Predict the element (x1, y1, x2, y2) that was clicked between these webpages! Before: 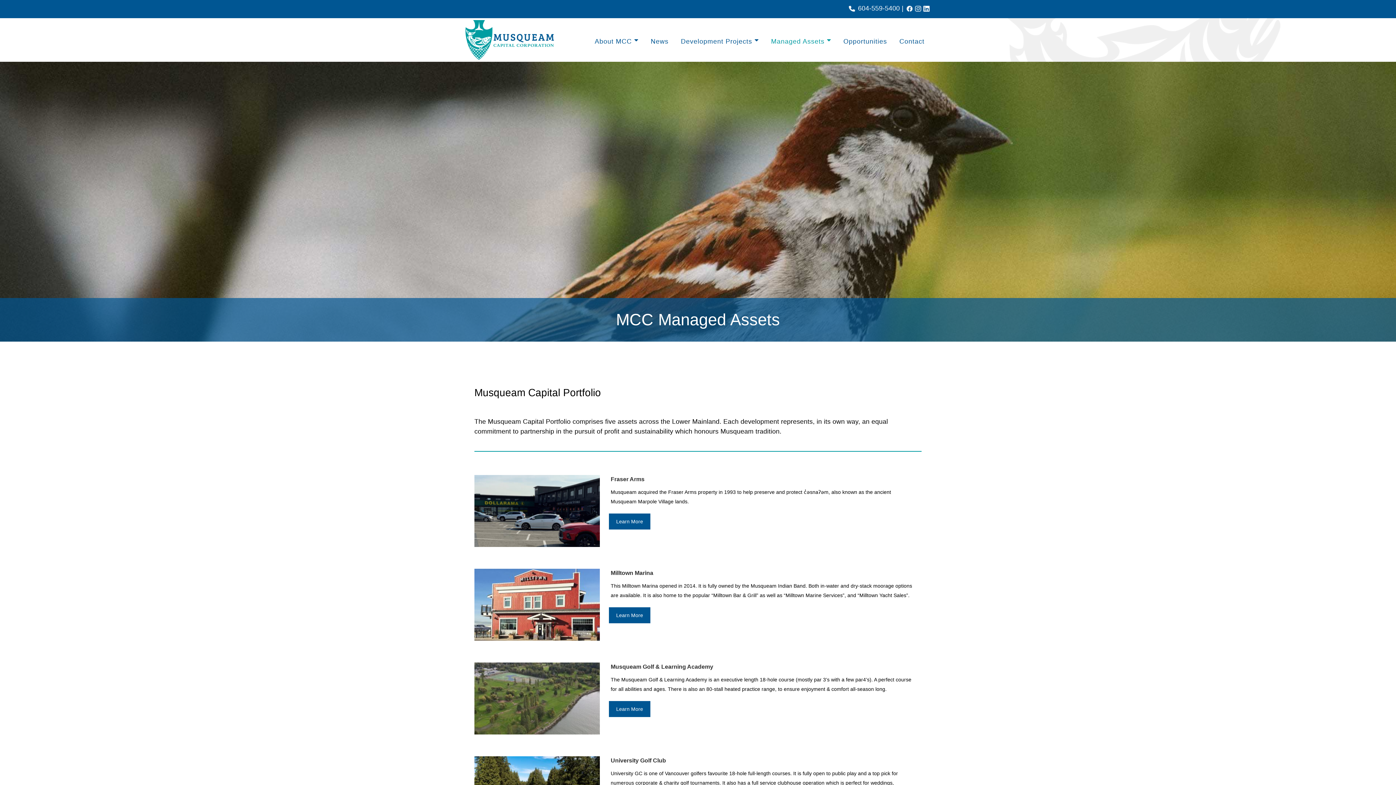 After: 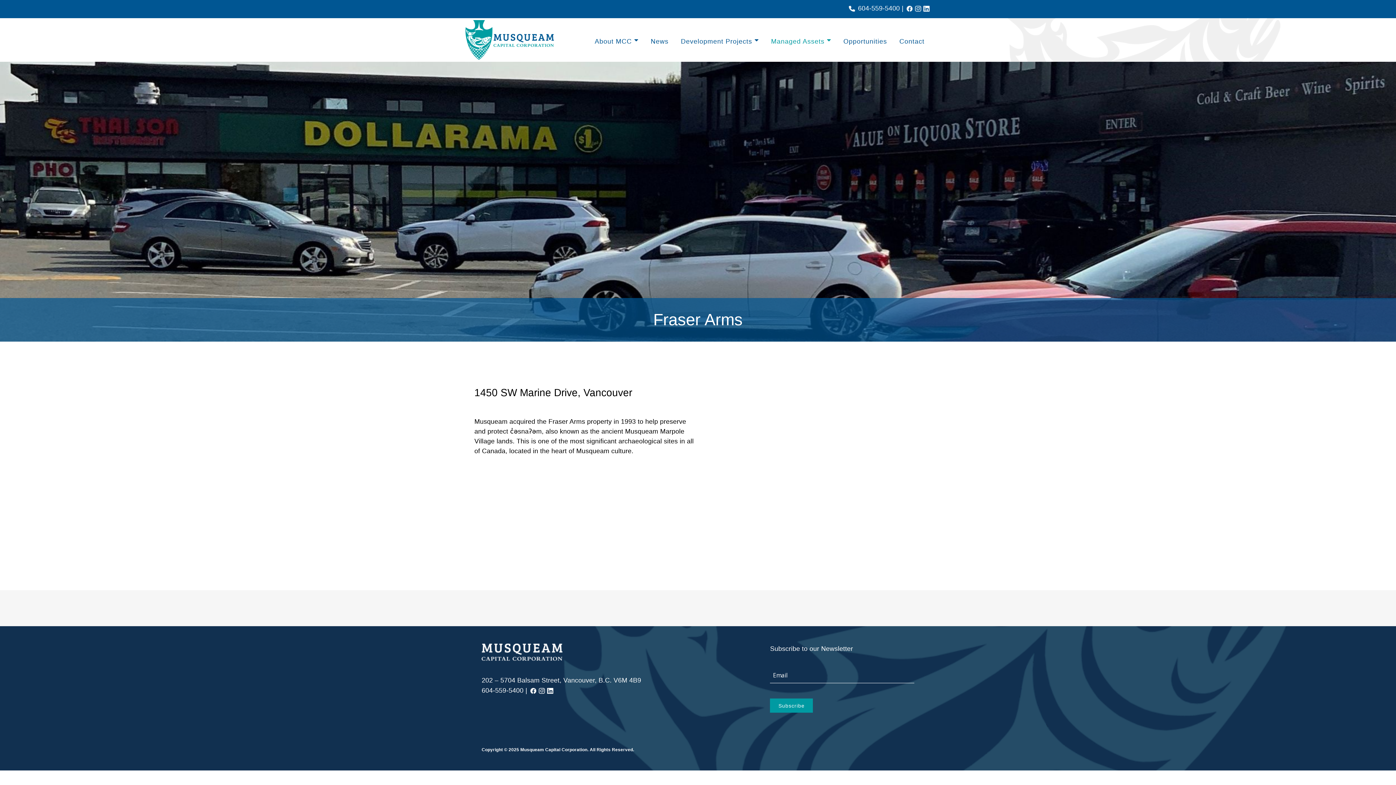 Action: label: Learn More bbox: (609, 513, 650, 529)